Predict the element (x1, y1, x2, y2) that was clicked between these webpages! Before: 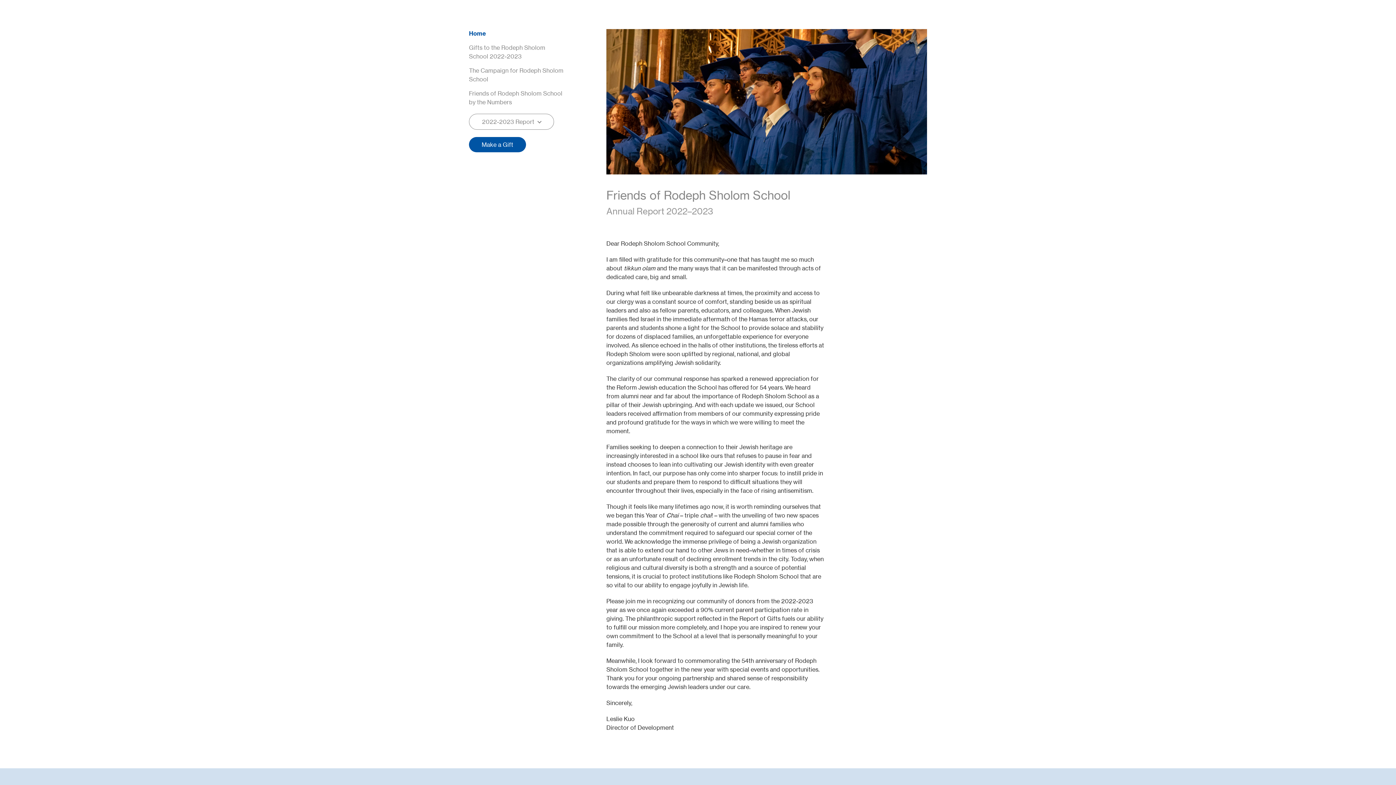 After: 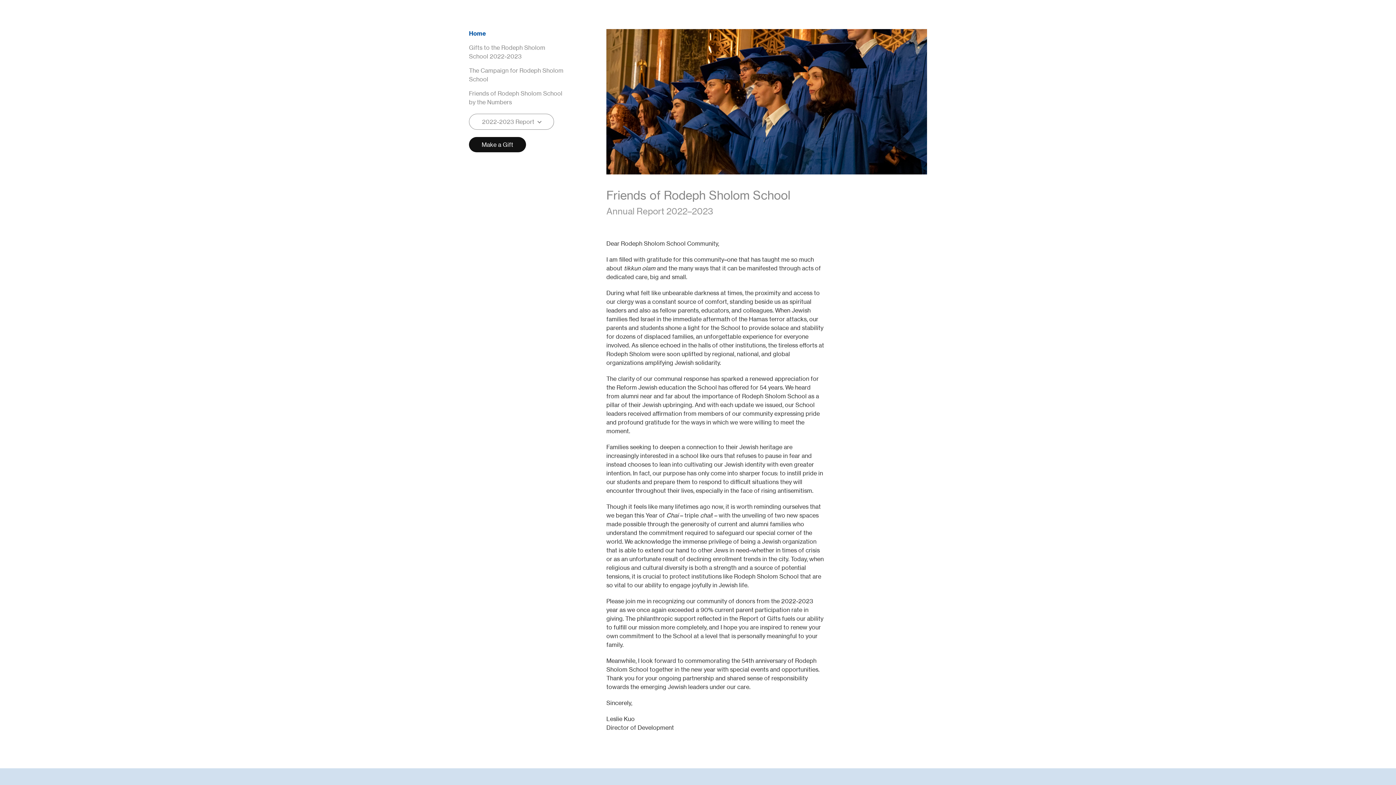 Action: label: Make a Gift bbox: (469, 137, 526, 152)